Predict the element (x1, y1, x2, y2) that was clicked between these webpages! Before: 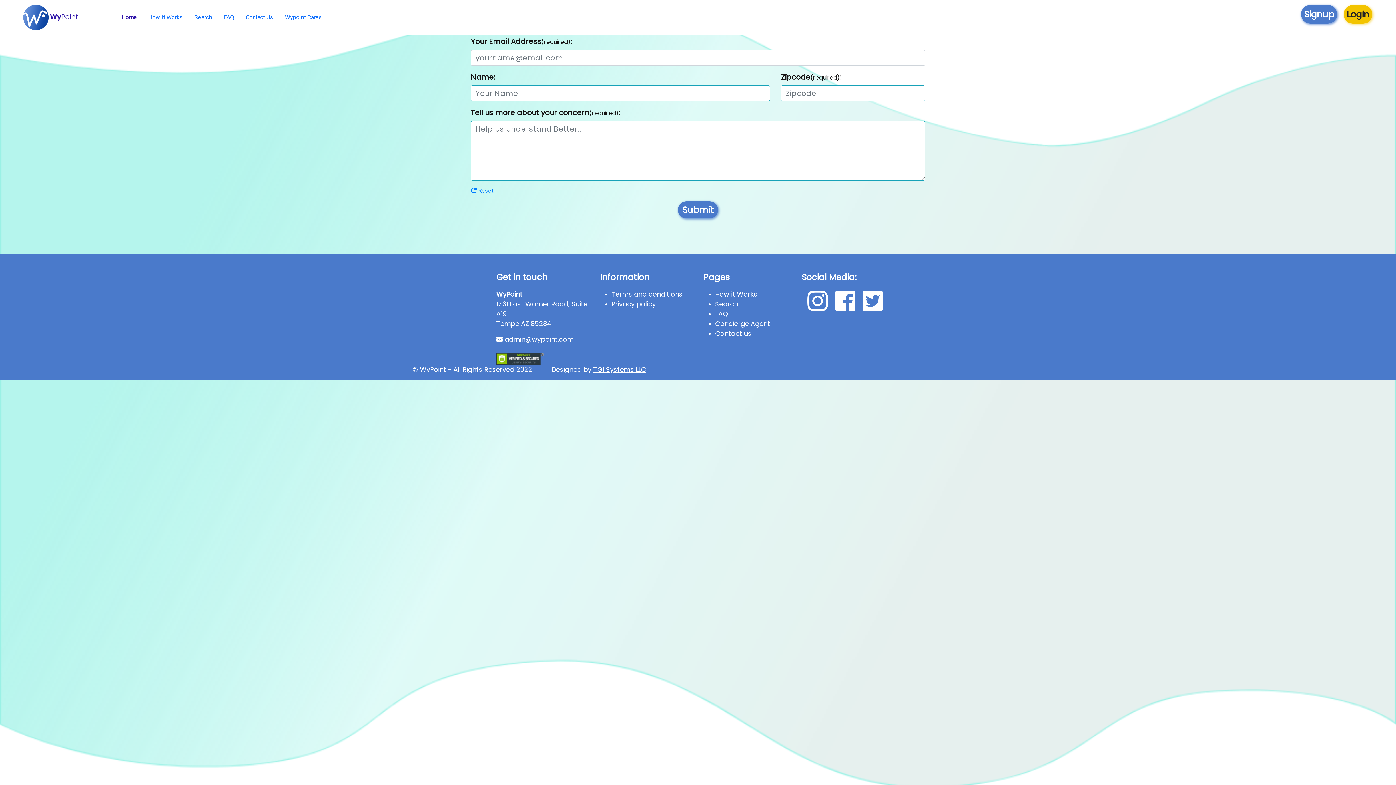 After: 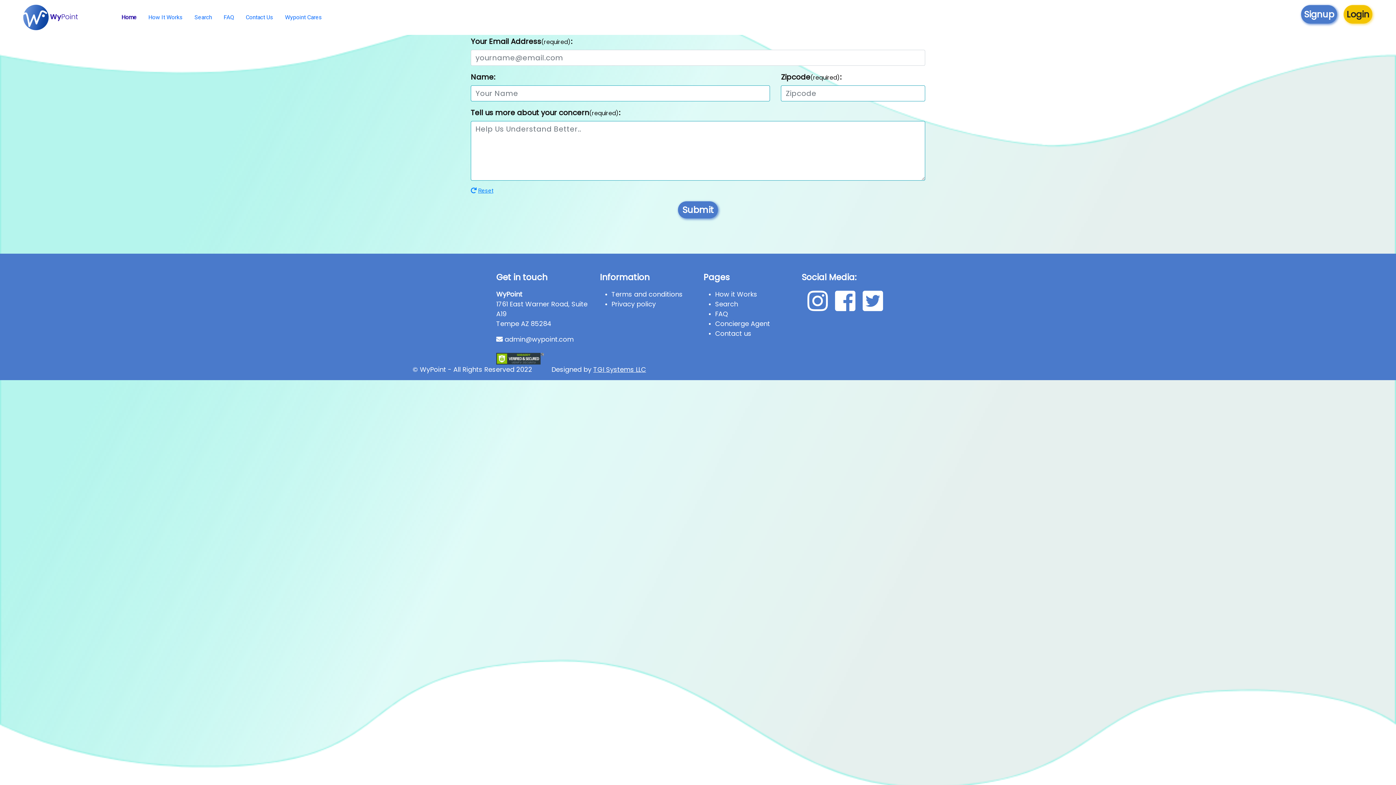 Action: bbox: (857, 304, 883, 311)